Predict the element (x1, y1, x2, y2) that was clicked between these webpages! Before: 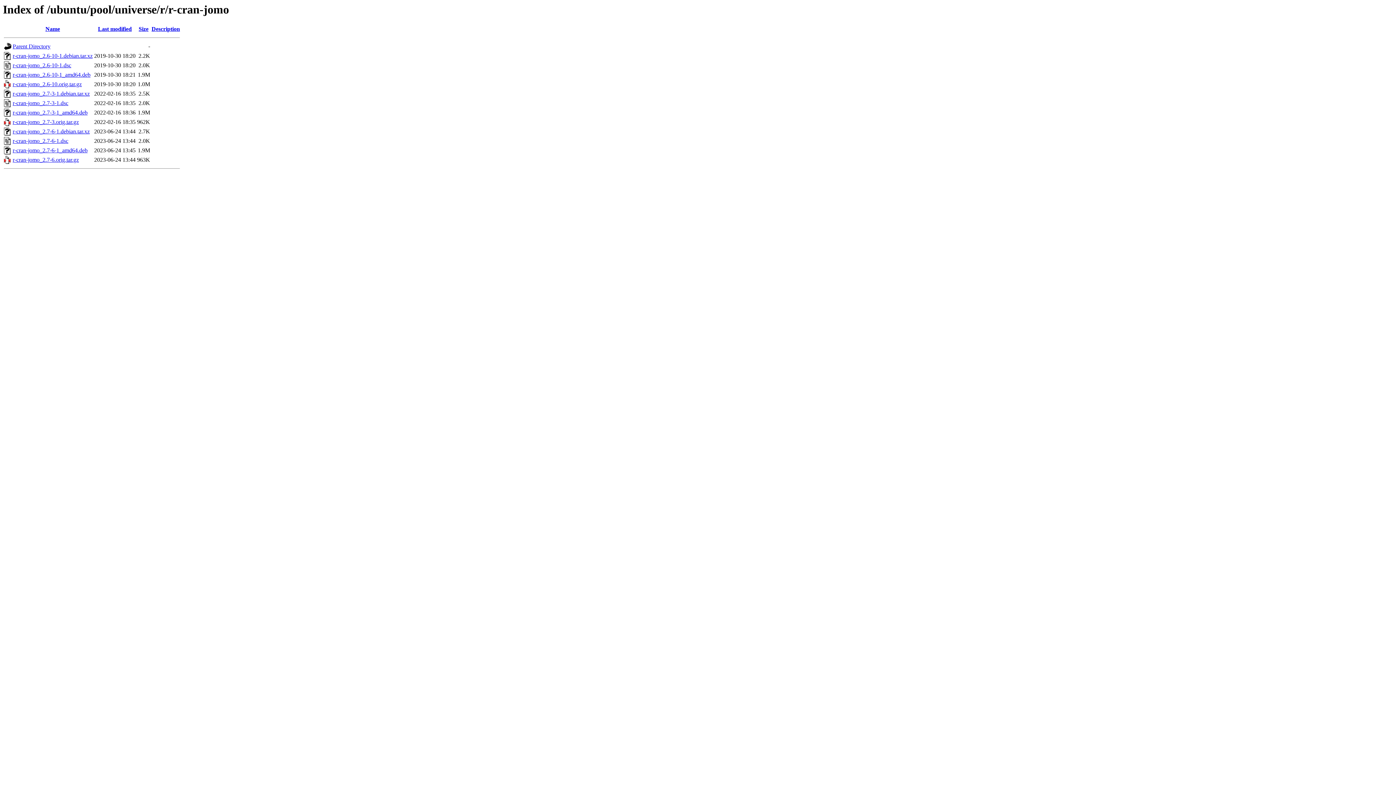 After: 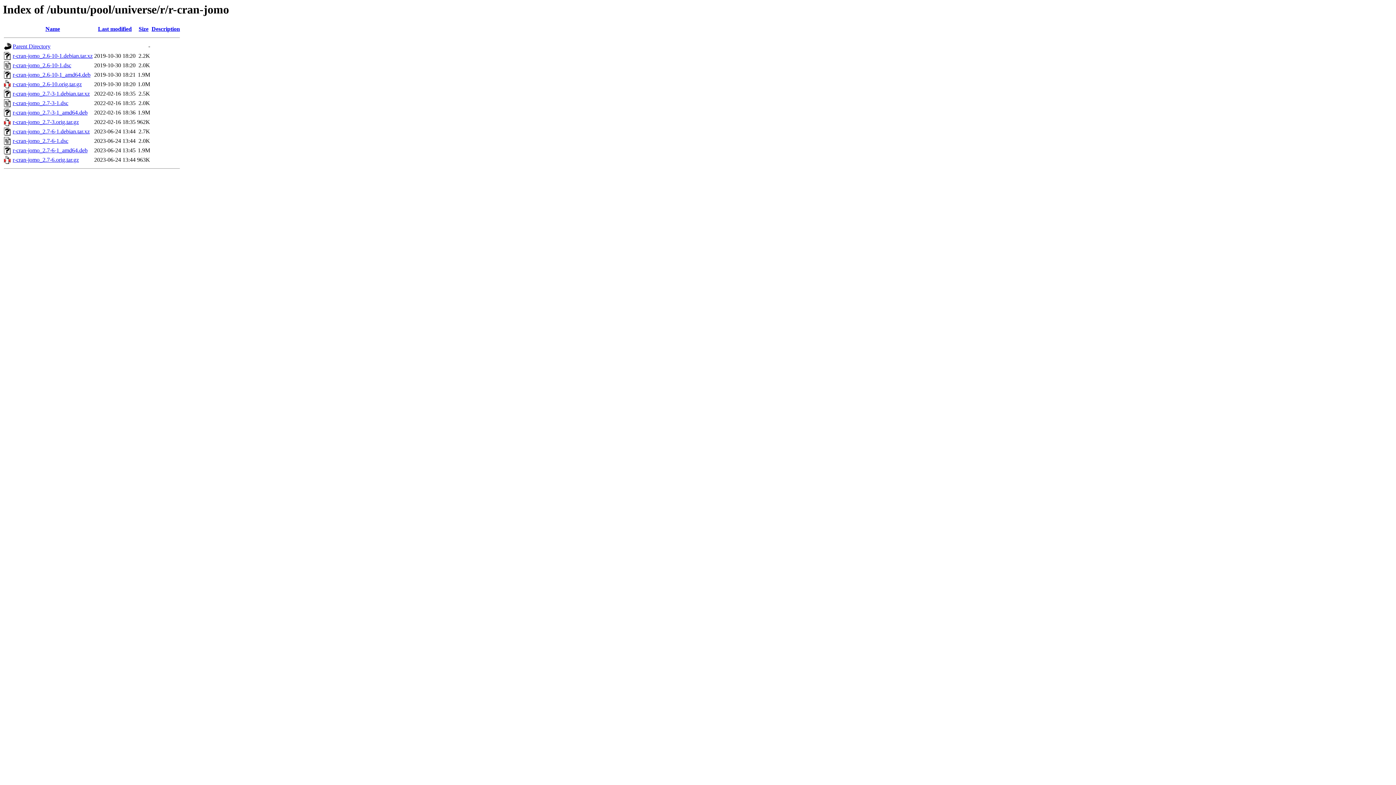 Action: bbox: (12, 109, 87, 115) label: r-cran-jomo_2.7-3-1_amd64.deb